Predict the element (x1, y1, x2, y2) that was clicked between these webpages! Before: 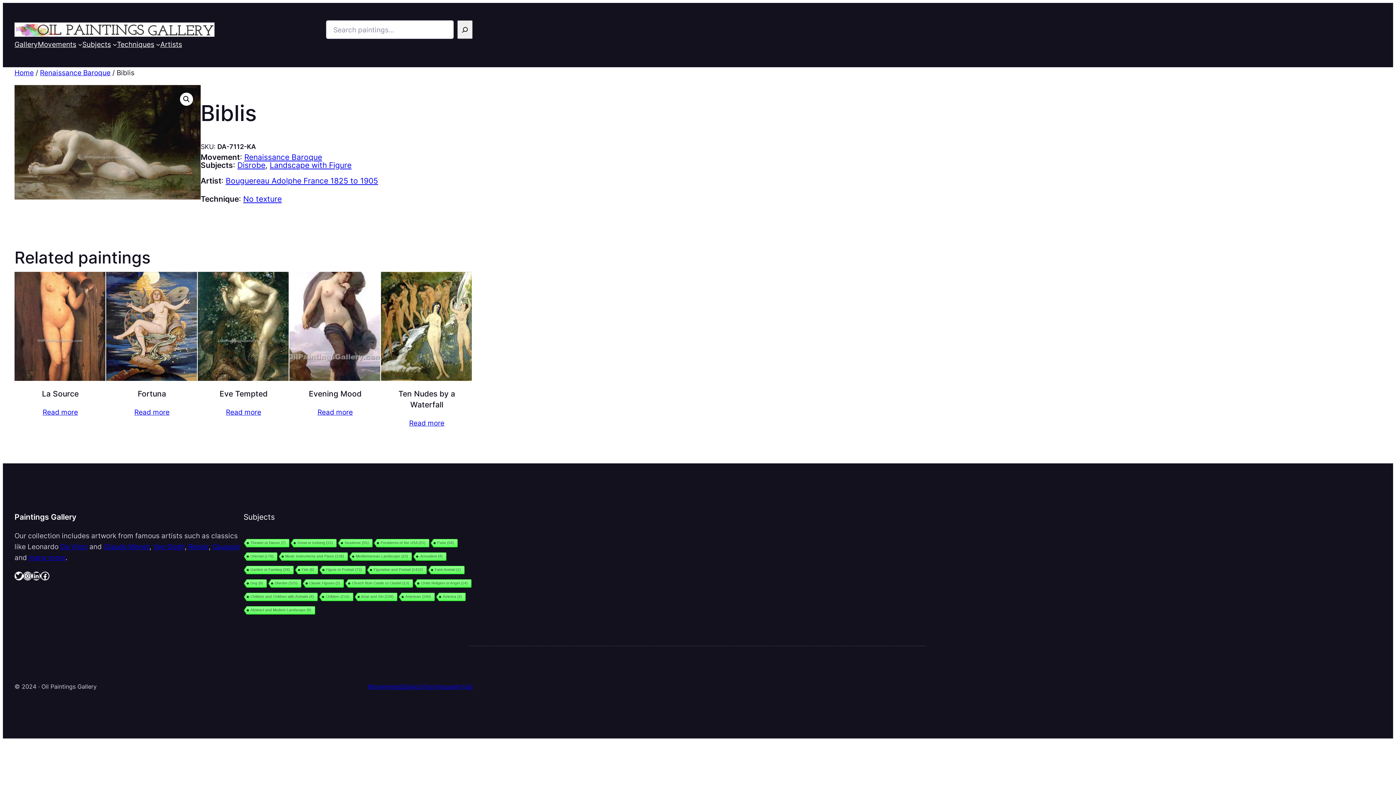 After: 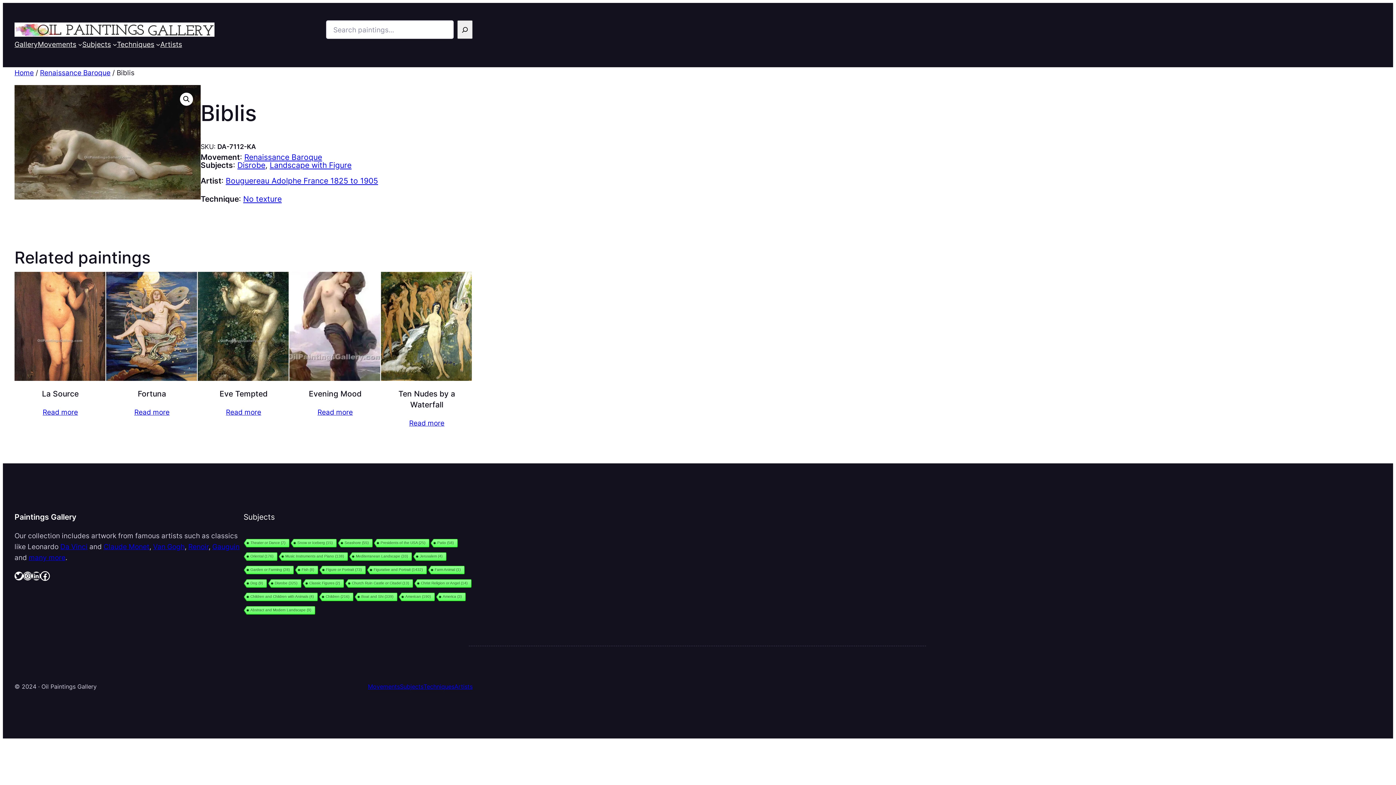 Action: label: Facebook bbox: (40, 571, 49, 580)